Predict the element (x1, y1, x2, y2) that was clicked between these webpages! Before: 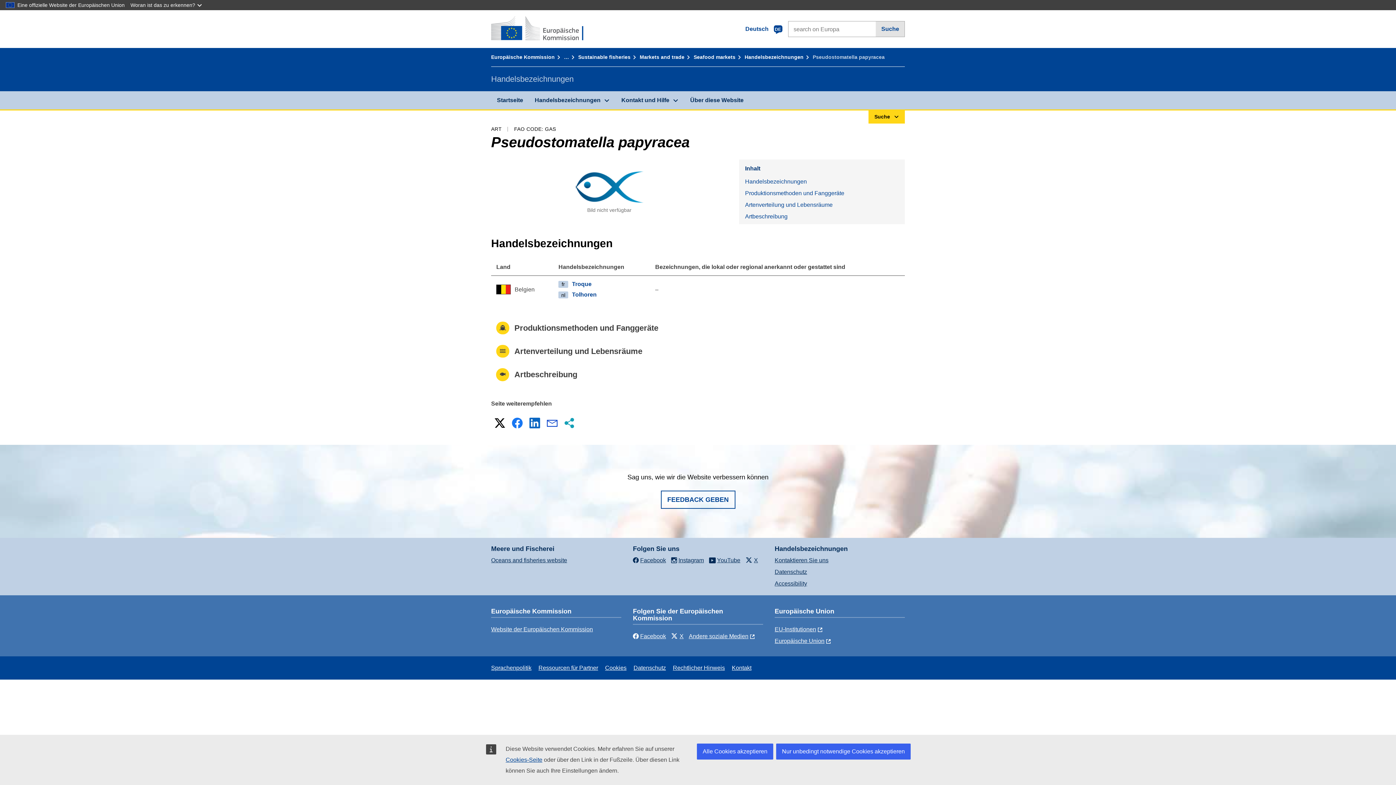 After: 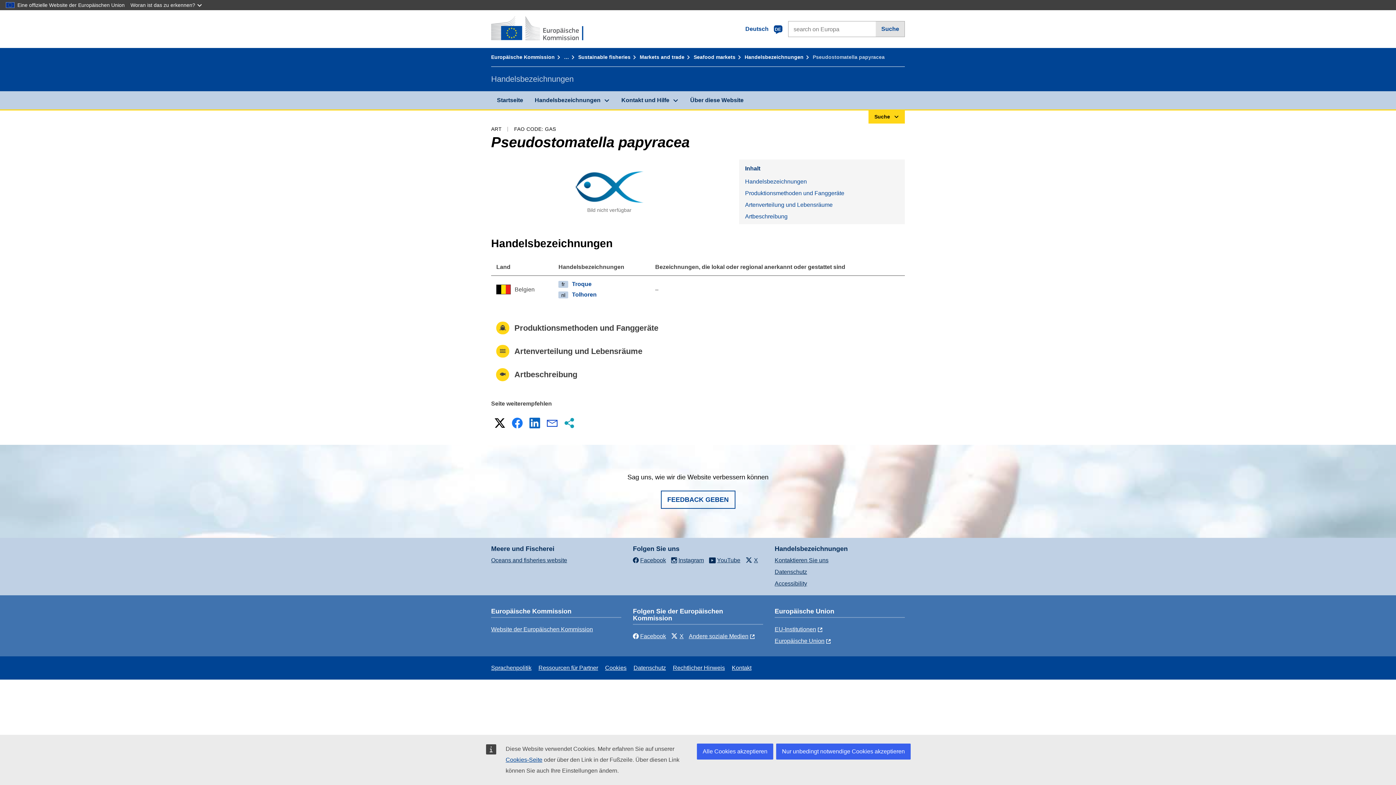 Action: bbox: (510, 416, 524, 430) label: Facebook